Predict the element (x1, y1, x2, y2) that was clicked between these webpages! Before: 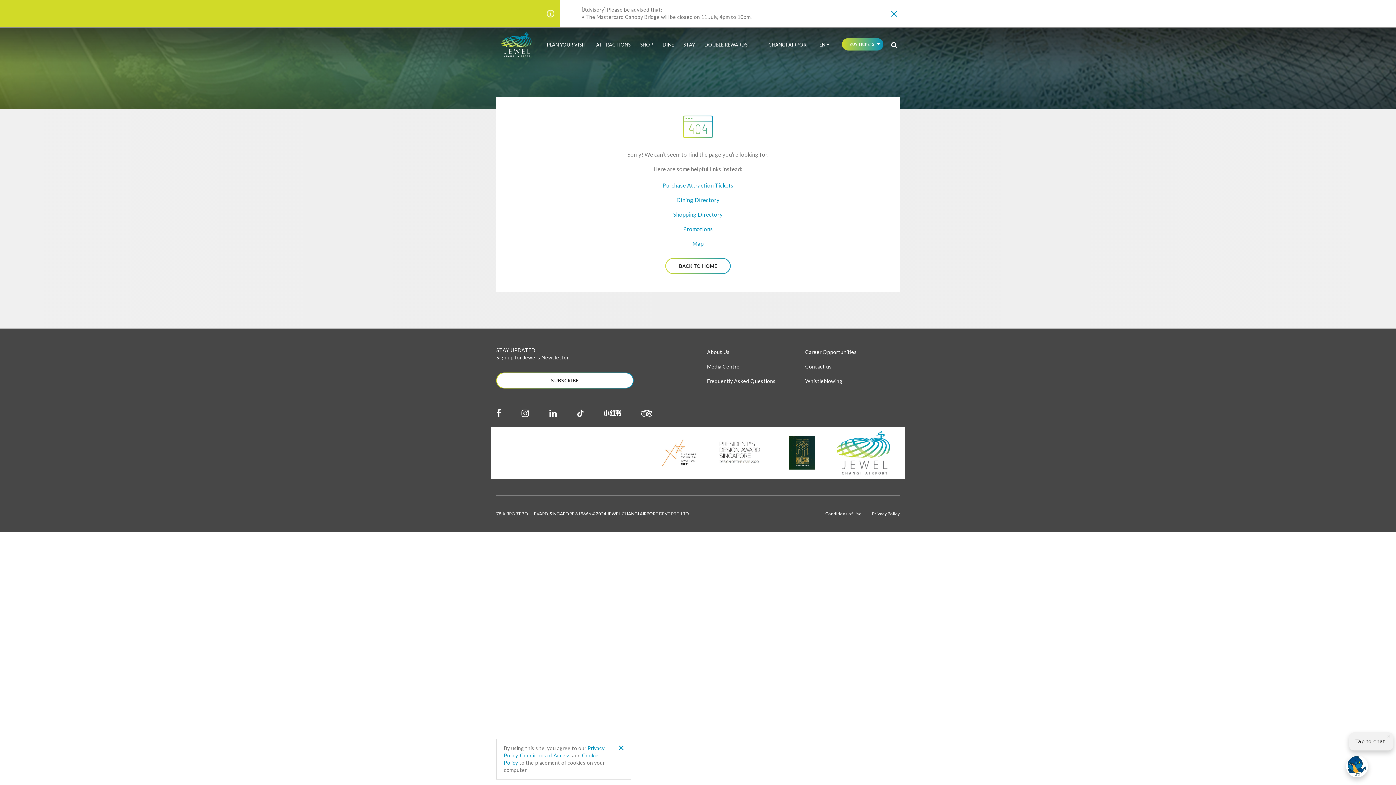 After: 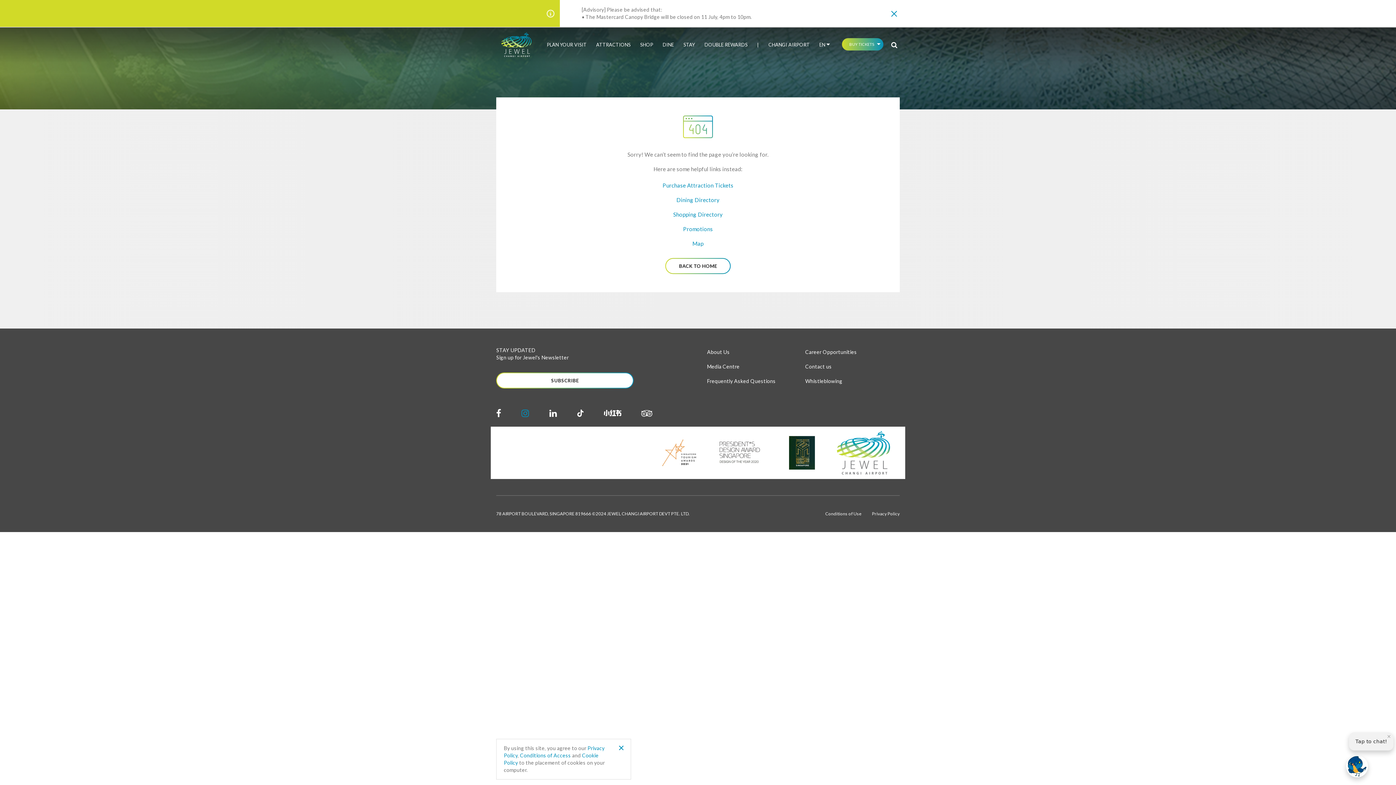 Action: bbox: (521, 409, 529, 417)